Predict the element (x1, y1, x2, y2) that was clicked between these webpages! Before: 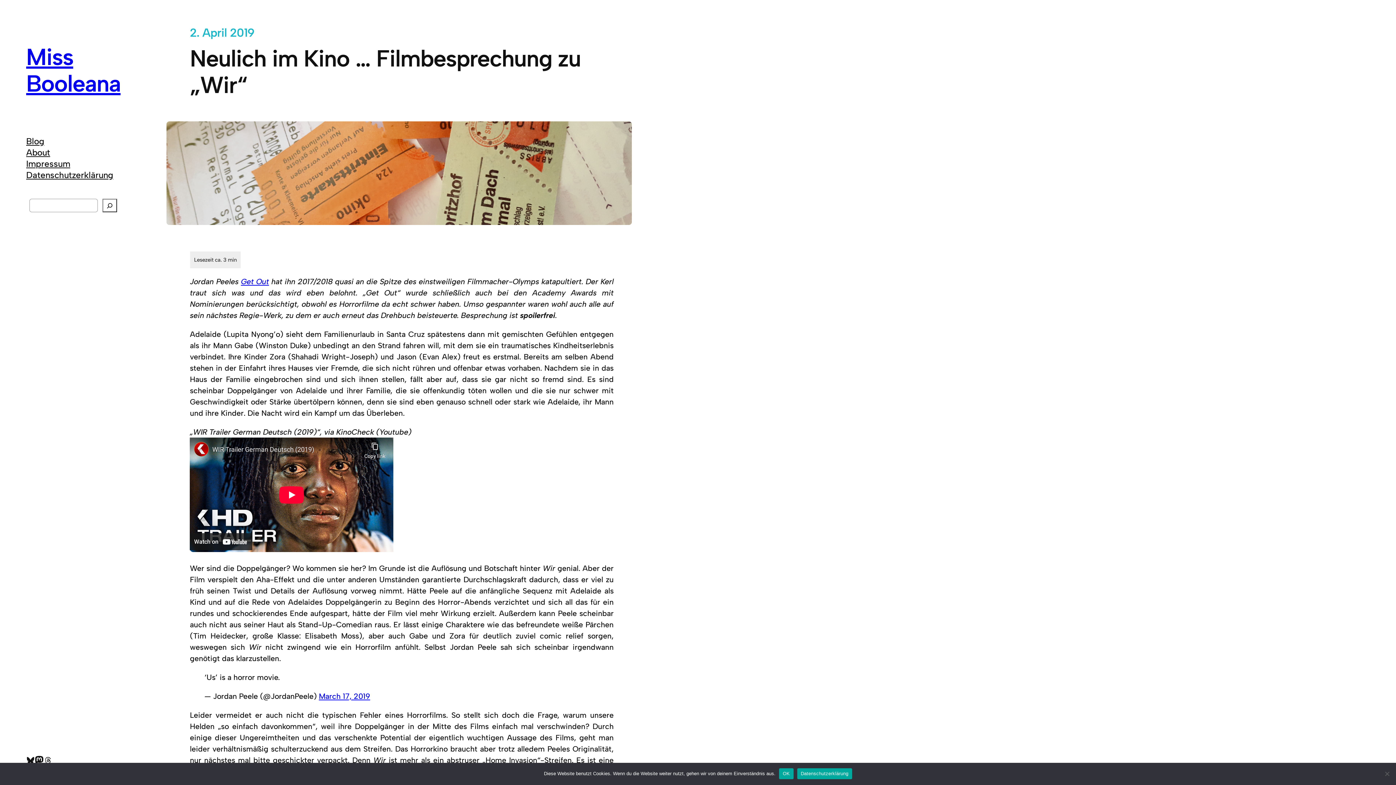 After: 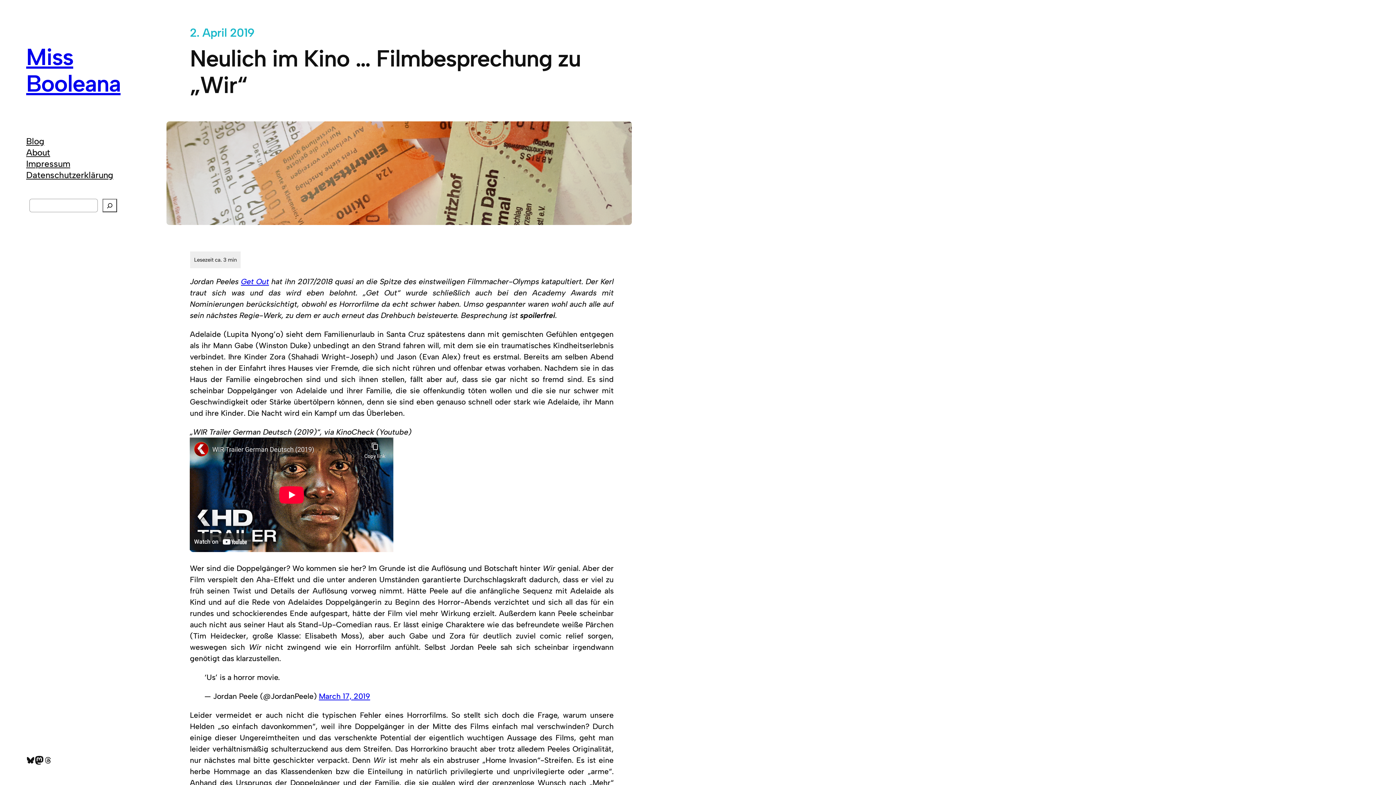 Action: bbox: (779, 768, 793, 779) label: OK